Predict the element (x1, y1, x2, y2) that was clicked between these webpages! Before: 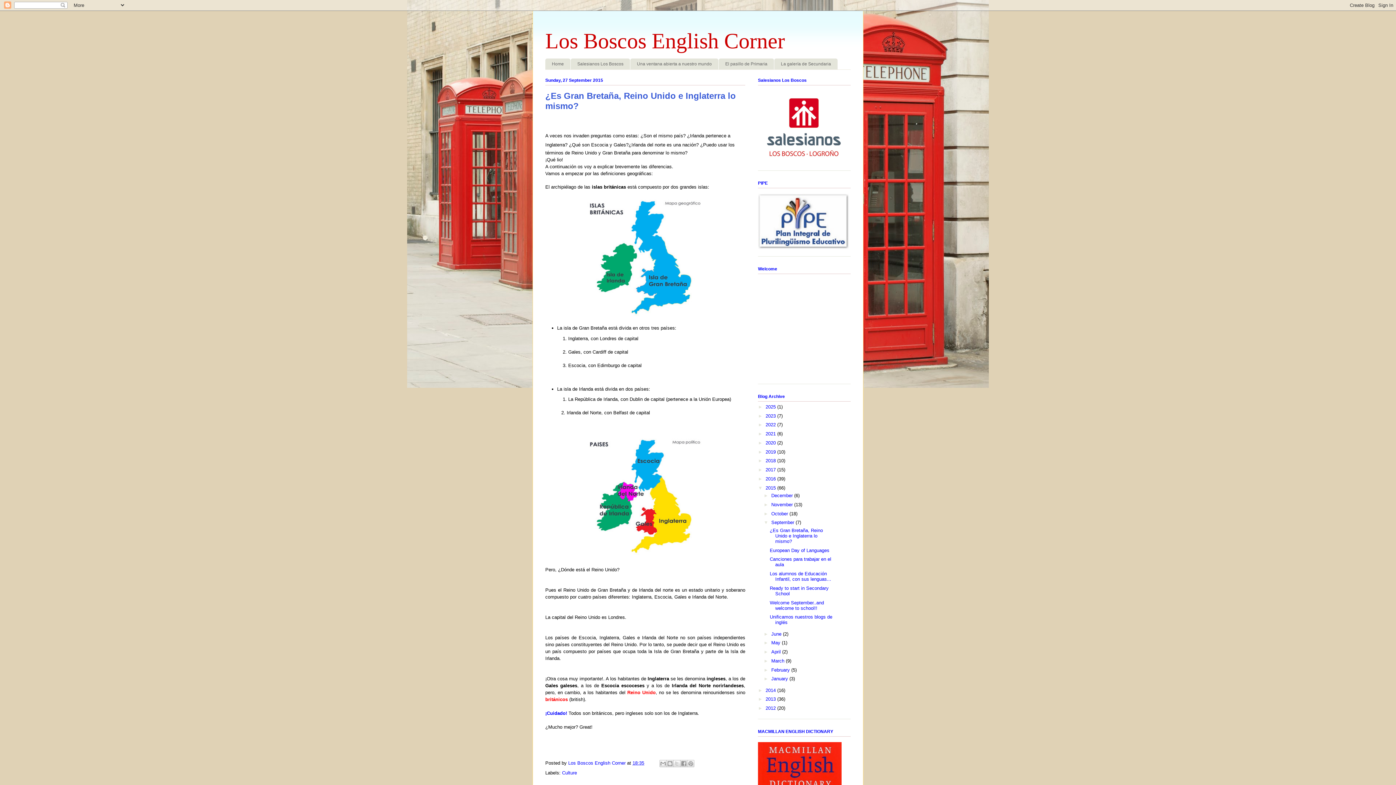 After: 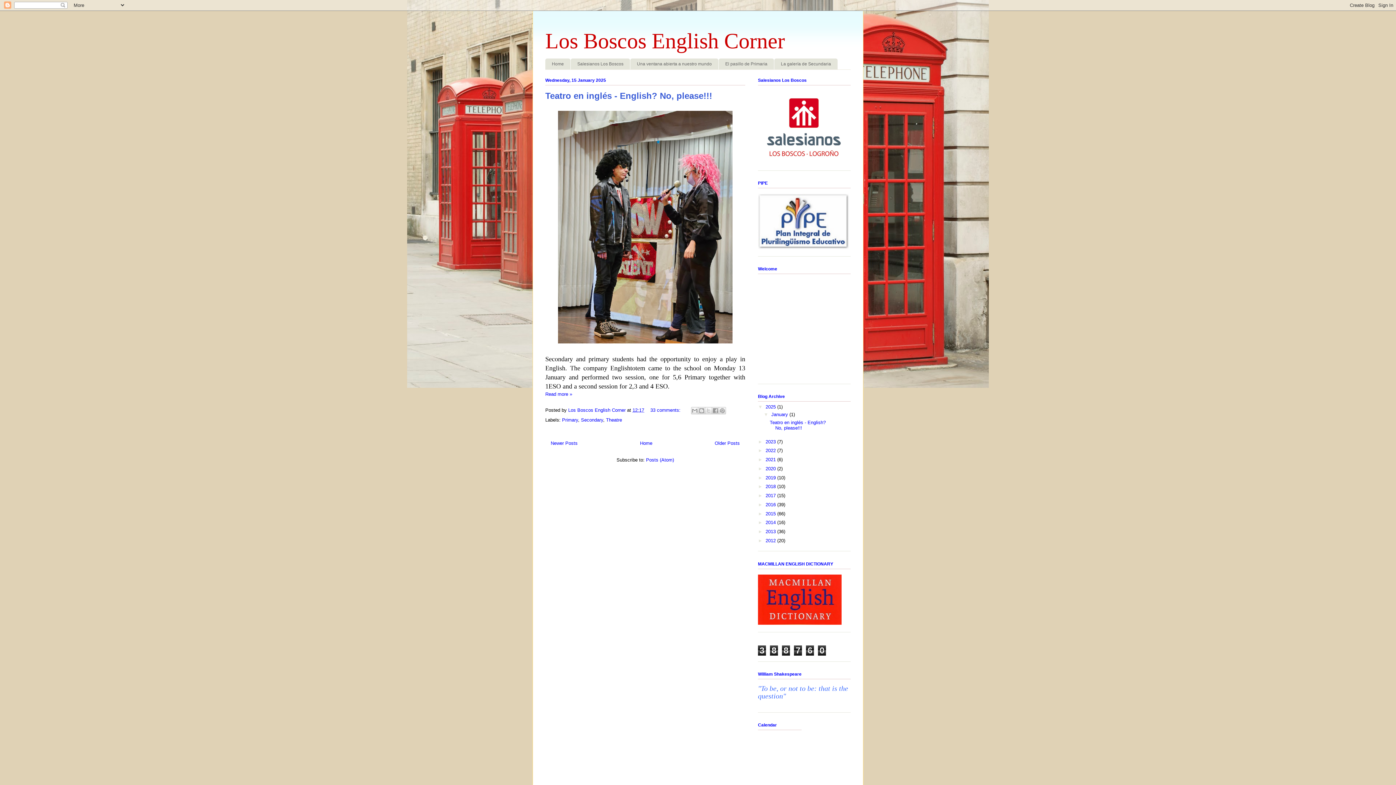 Action: bbox: (765, 404, 777, 409) label: 2025 